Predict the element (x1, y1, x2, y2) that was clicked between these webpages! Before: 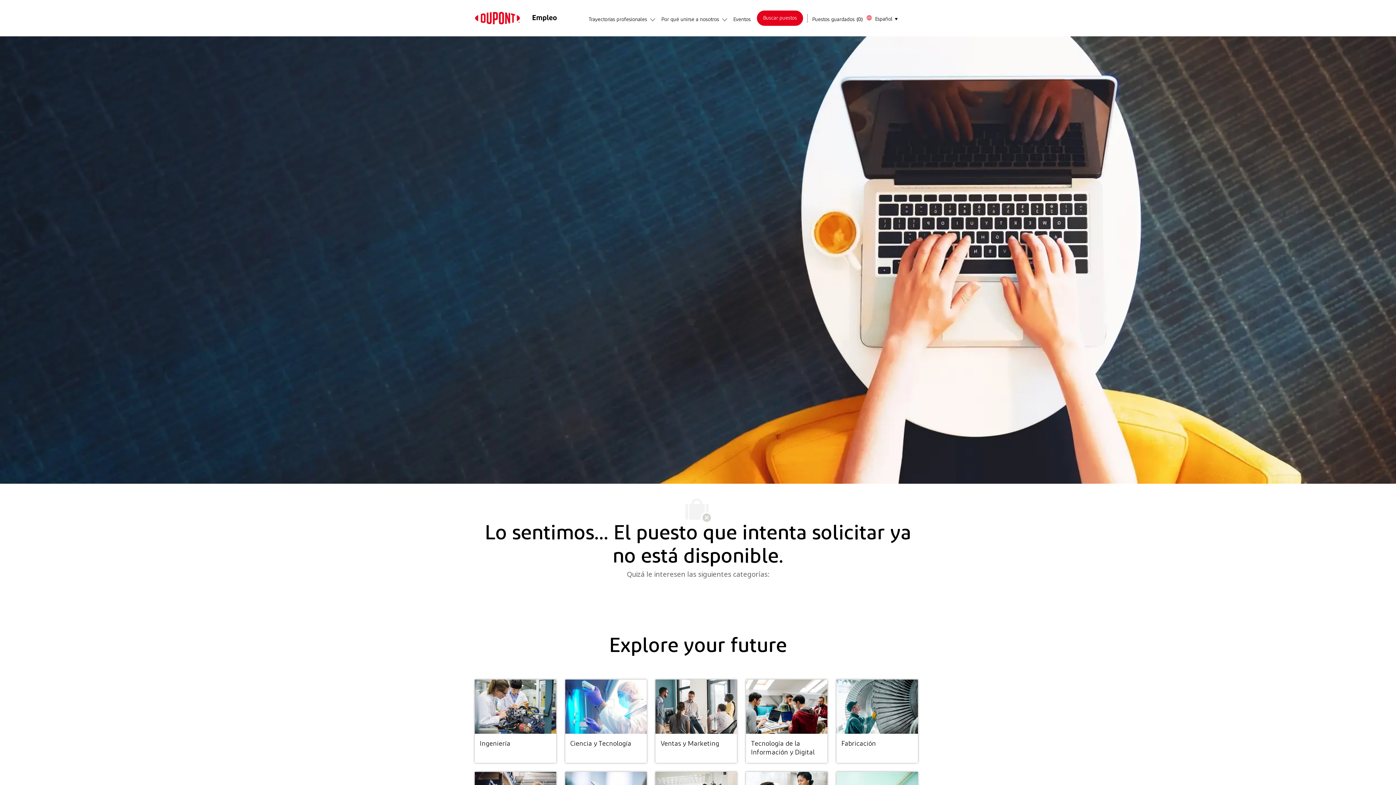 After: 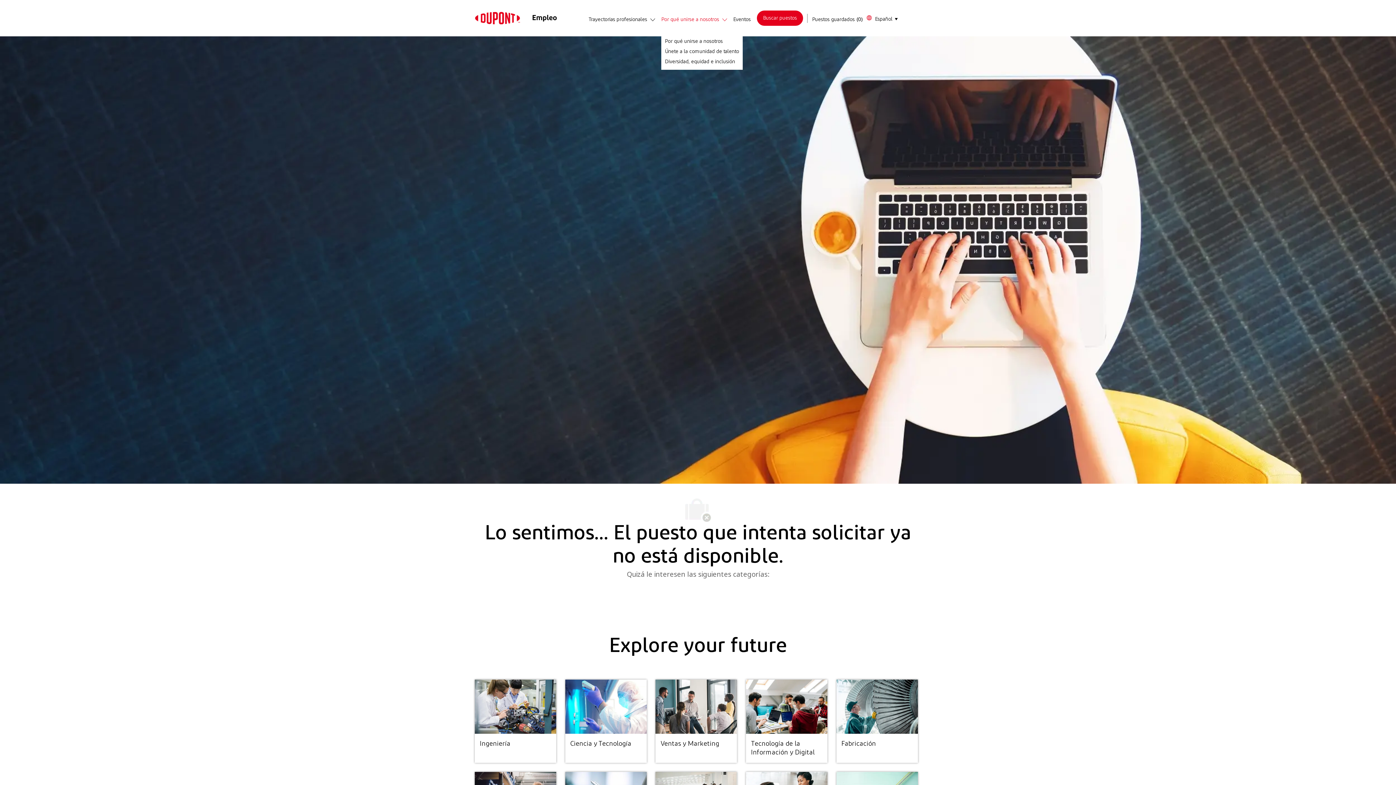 Action: label: Por qué unirse a nosotros  bbox: (661, 16, 720, 22)